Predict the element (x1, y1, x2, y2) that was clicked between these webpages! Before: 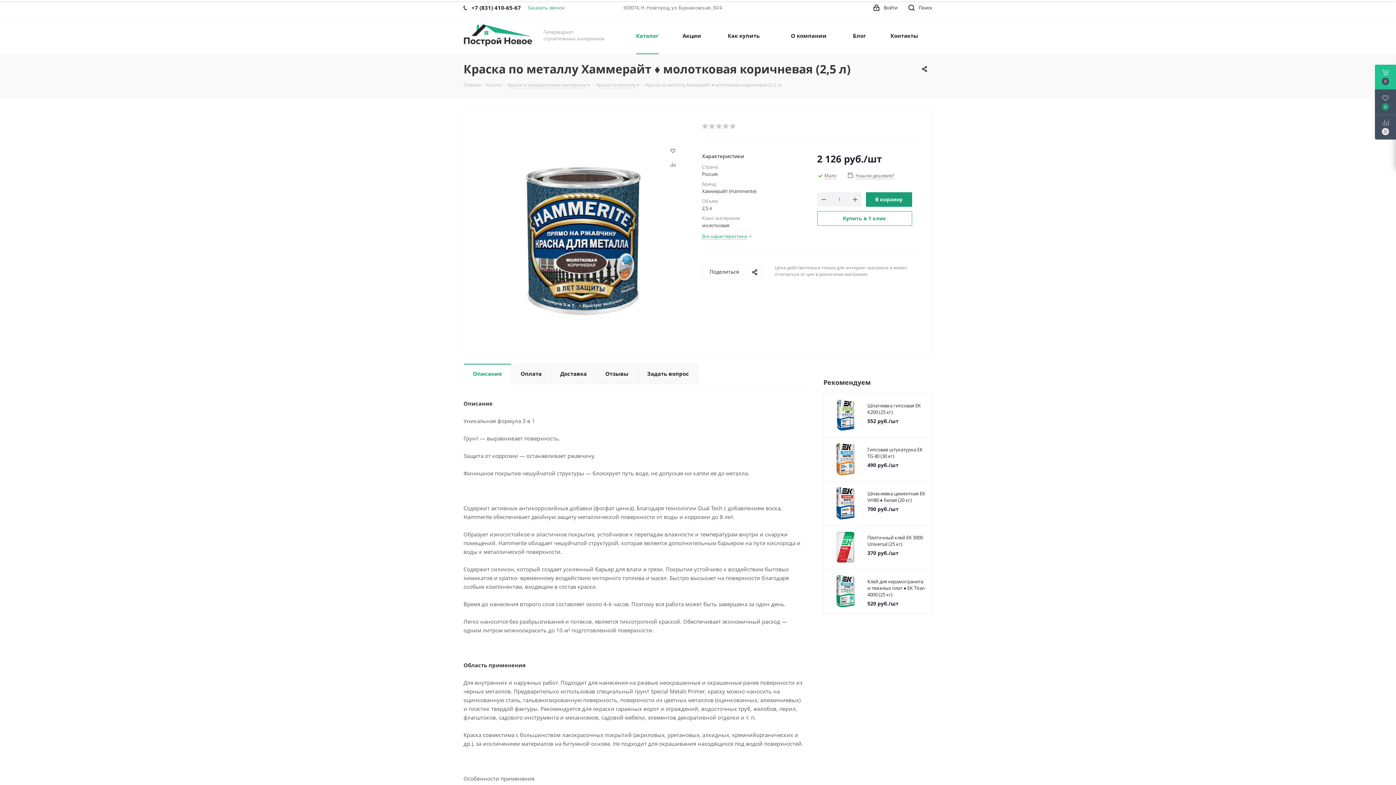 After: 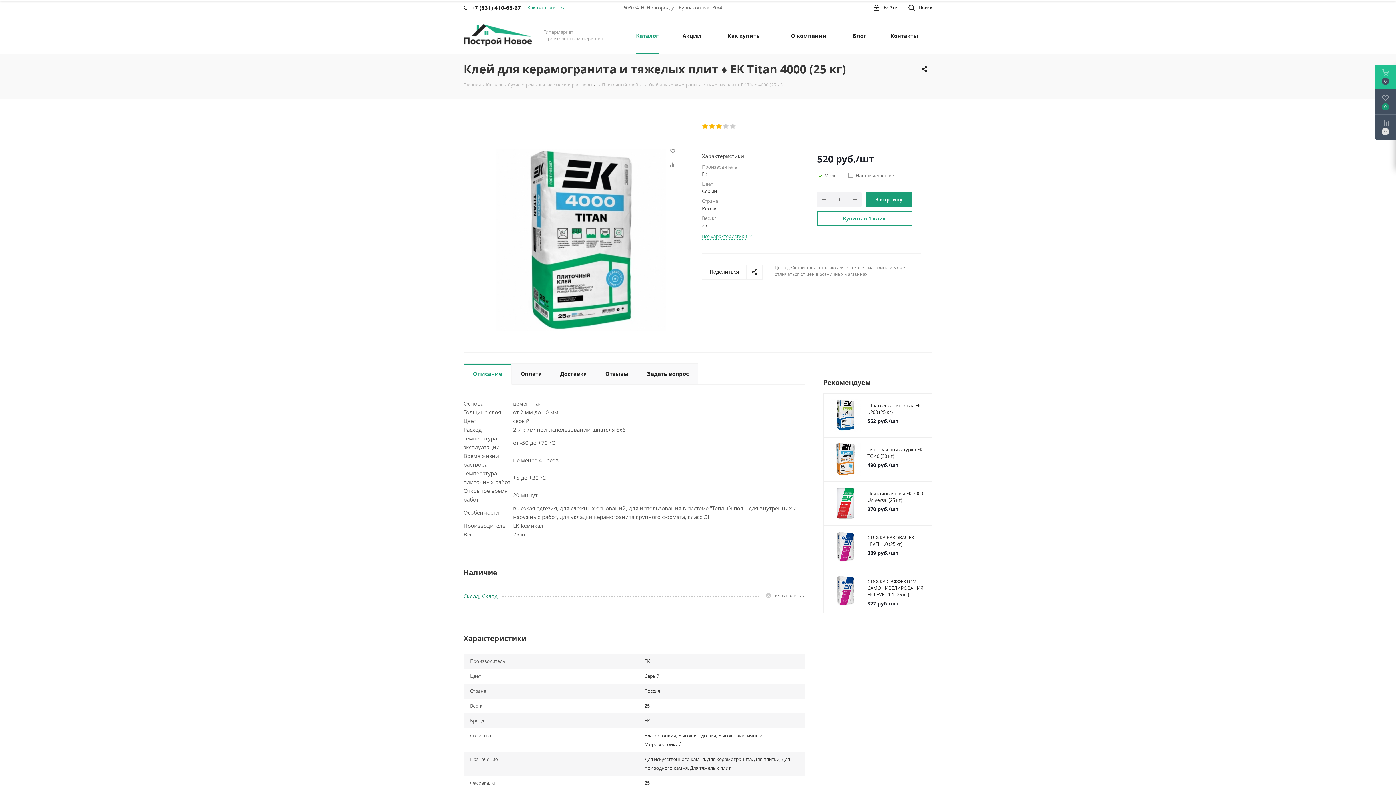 Action: bbox: (867, 578, 927, 598) label: Клей для керамогранита и тяжелых плит ♦ EK Titan 4000 (25 кг)